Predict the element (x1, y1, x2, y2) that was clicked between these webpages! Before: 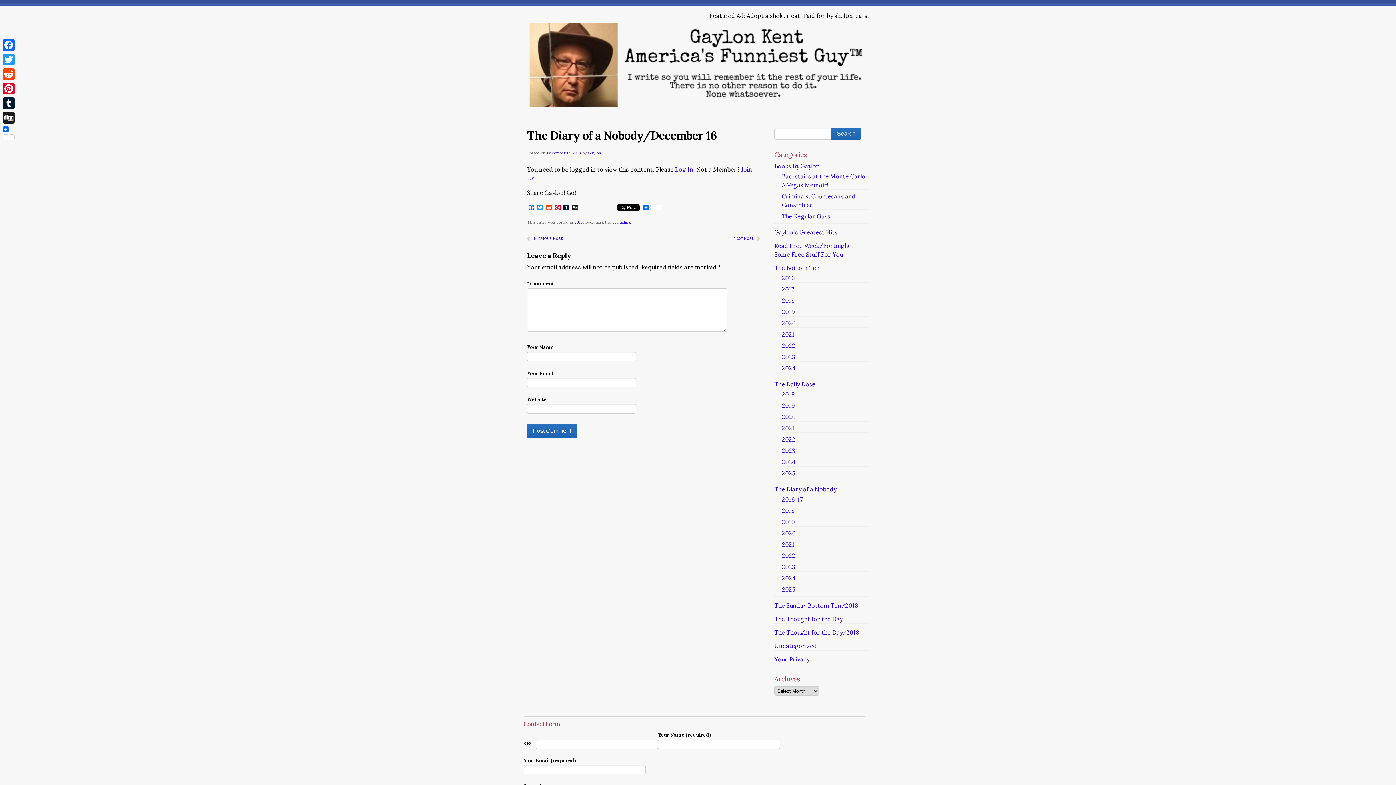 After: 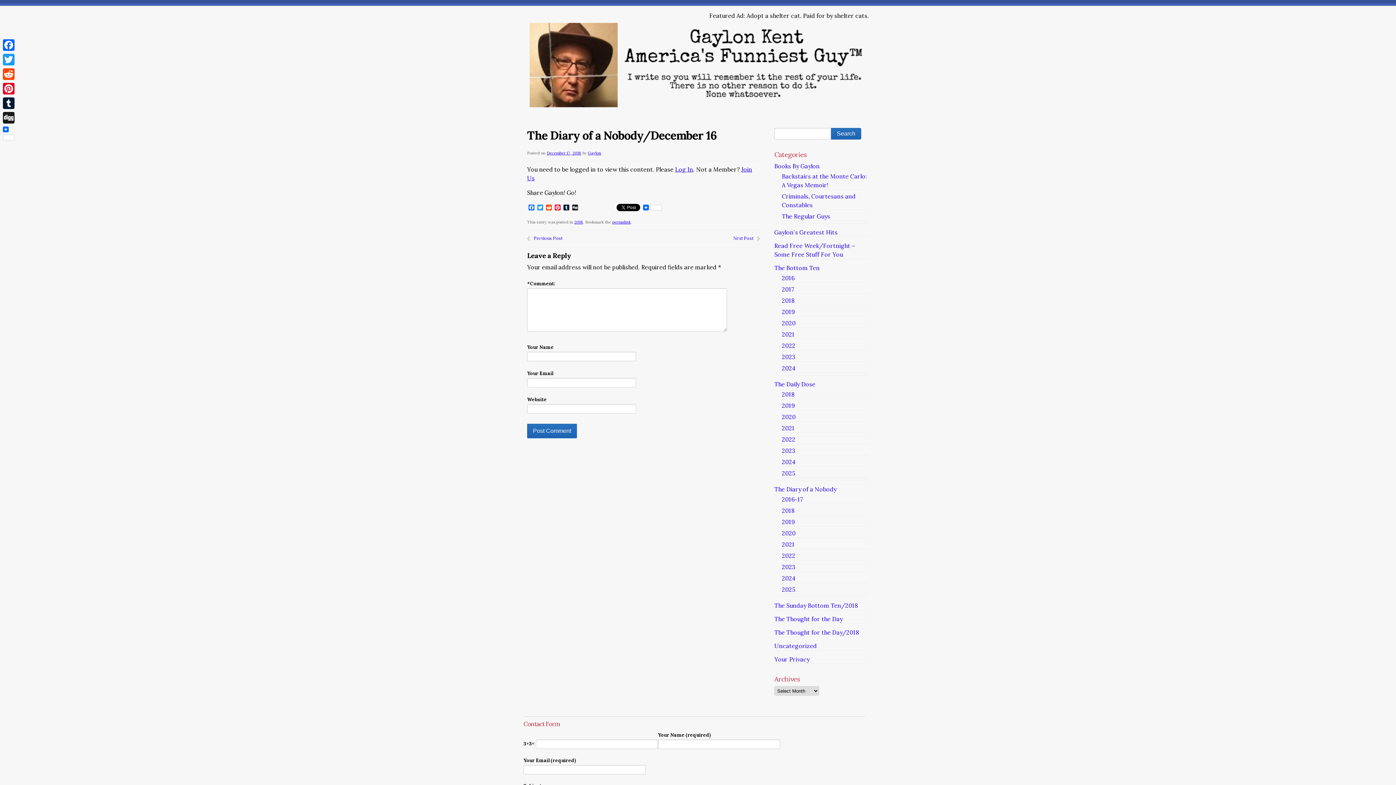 Action: bbox: (612, 219, 630, 224) label: permalink